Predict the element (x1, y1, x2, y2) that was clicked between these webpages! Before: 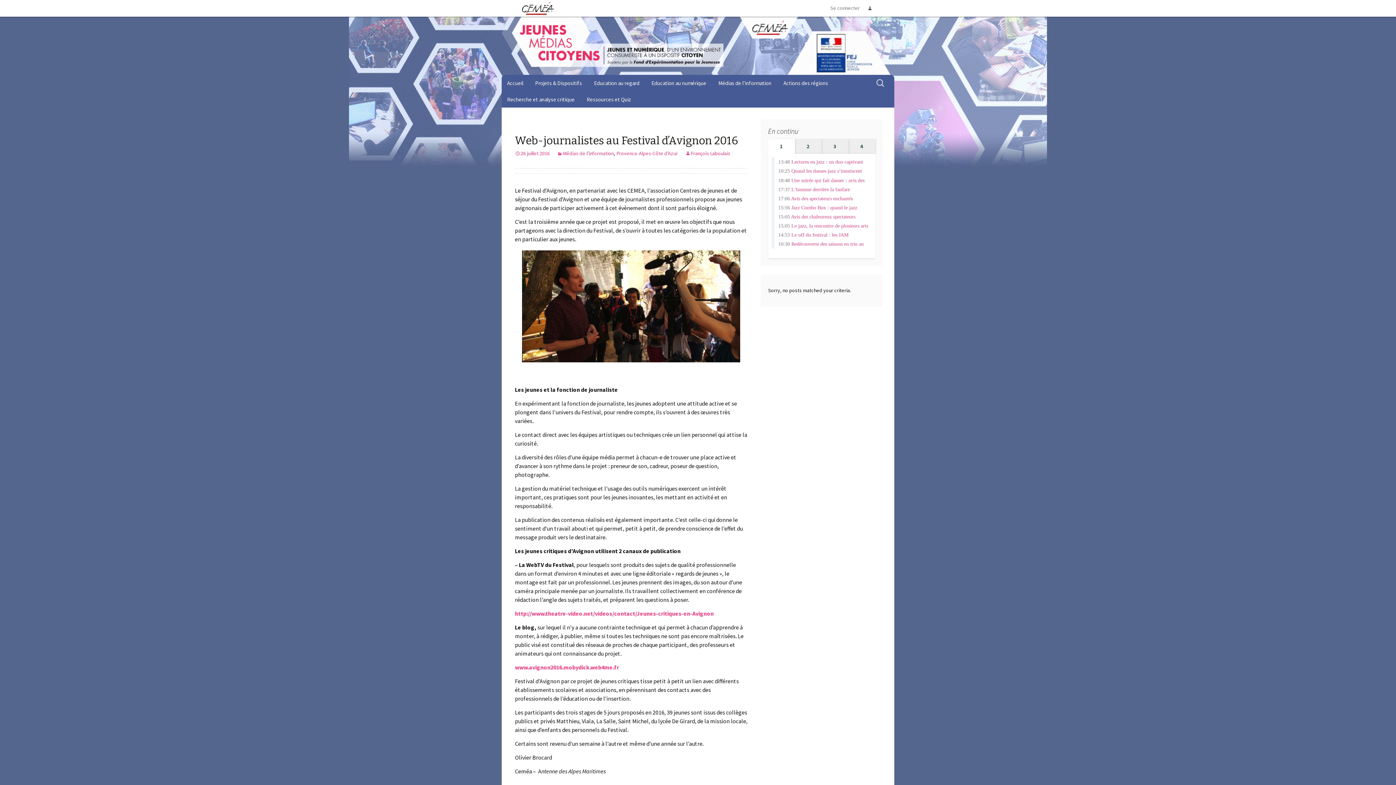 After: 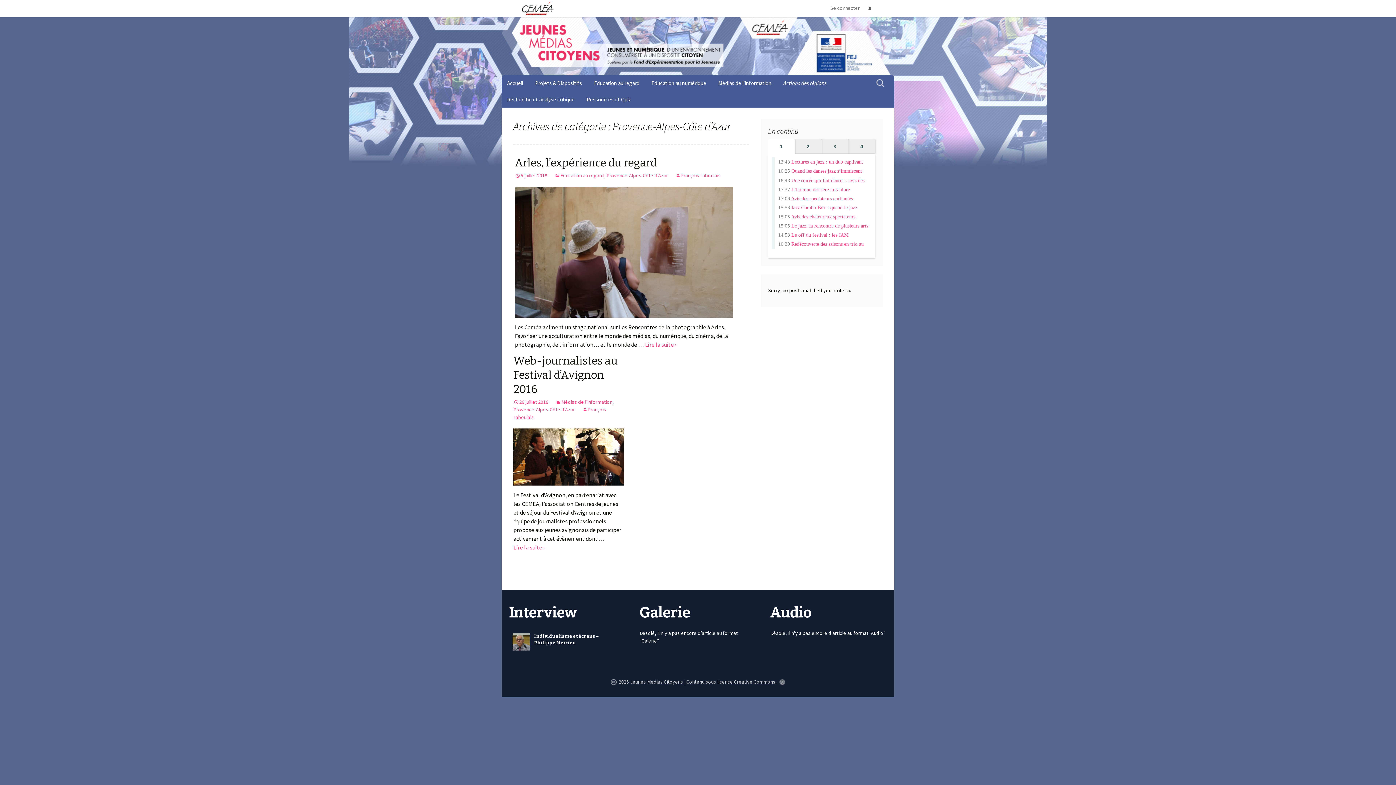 Action: bbox: (616, 150, 677, 156) label: Provence-Alpes-Côte d'Azur